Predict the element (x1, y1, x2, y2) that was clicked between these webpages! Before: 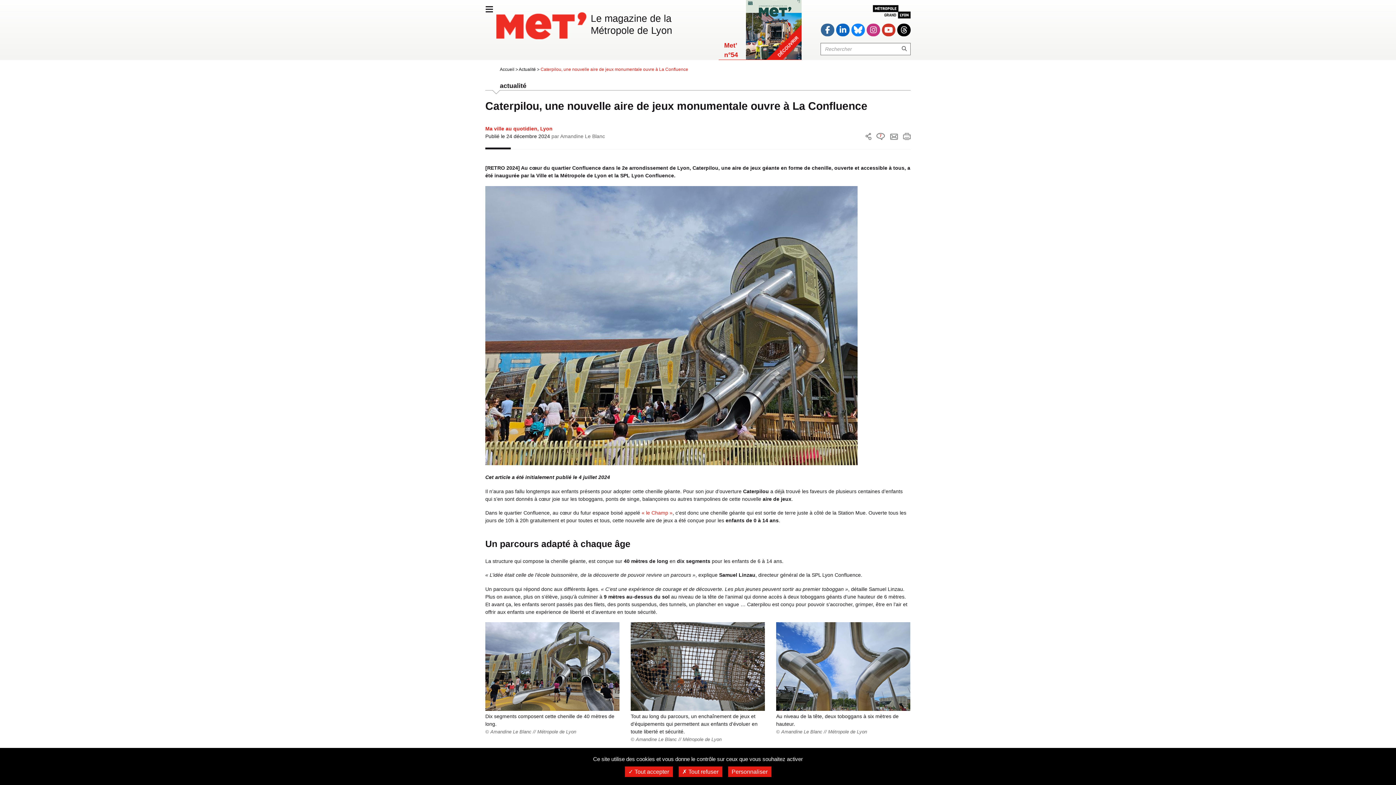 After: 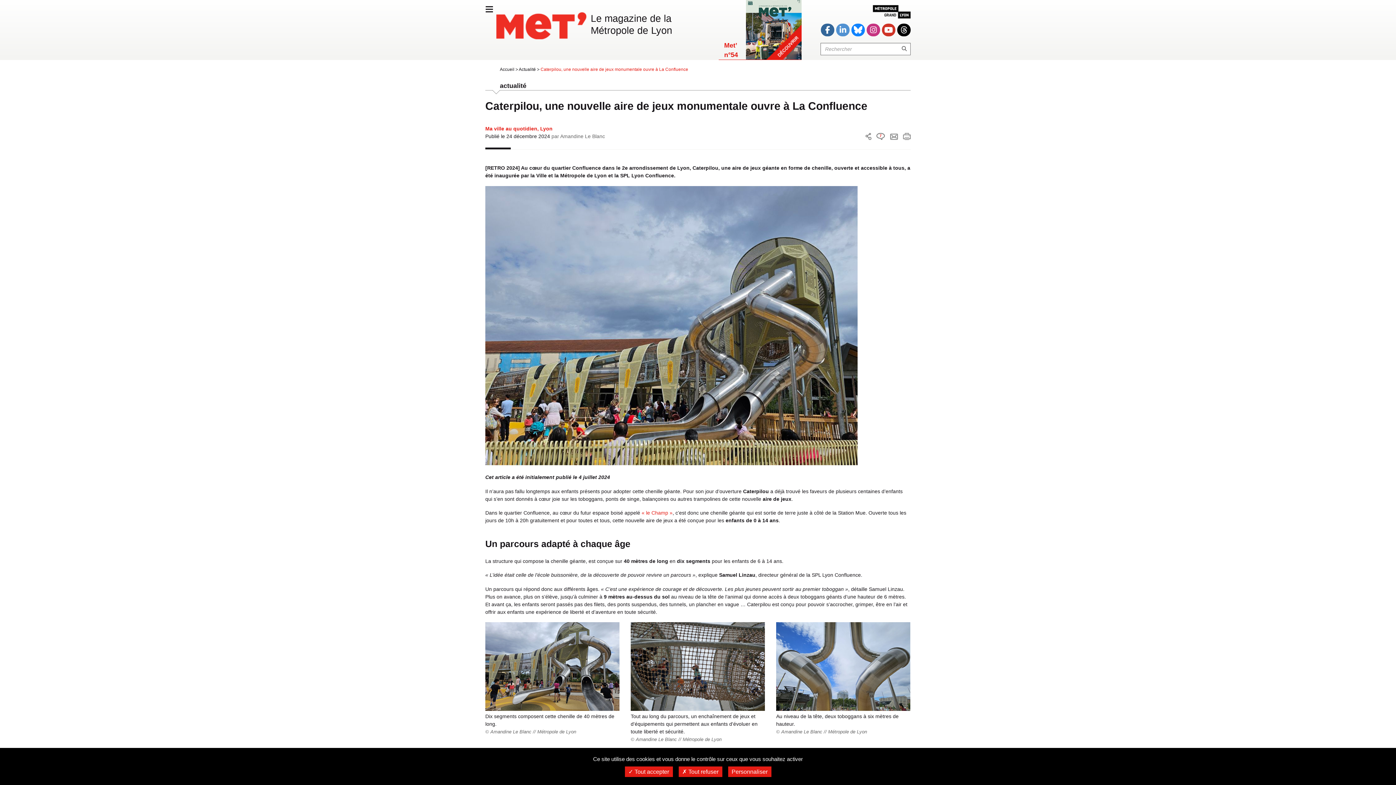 Action: label: Suivez la Métropole de Lyon sur LinkedIn (nouvelle fenêtre) bbox: (836, 23, 849, 36)